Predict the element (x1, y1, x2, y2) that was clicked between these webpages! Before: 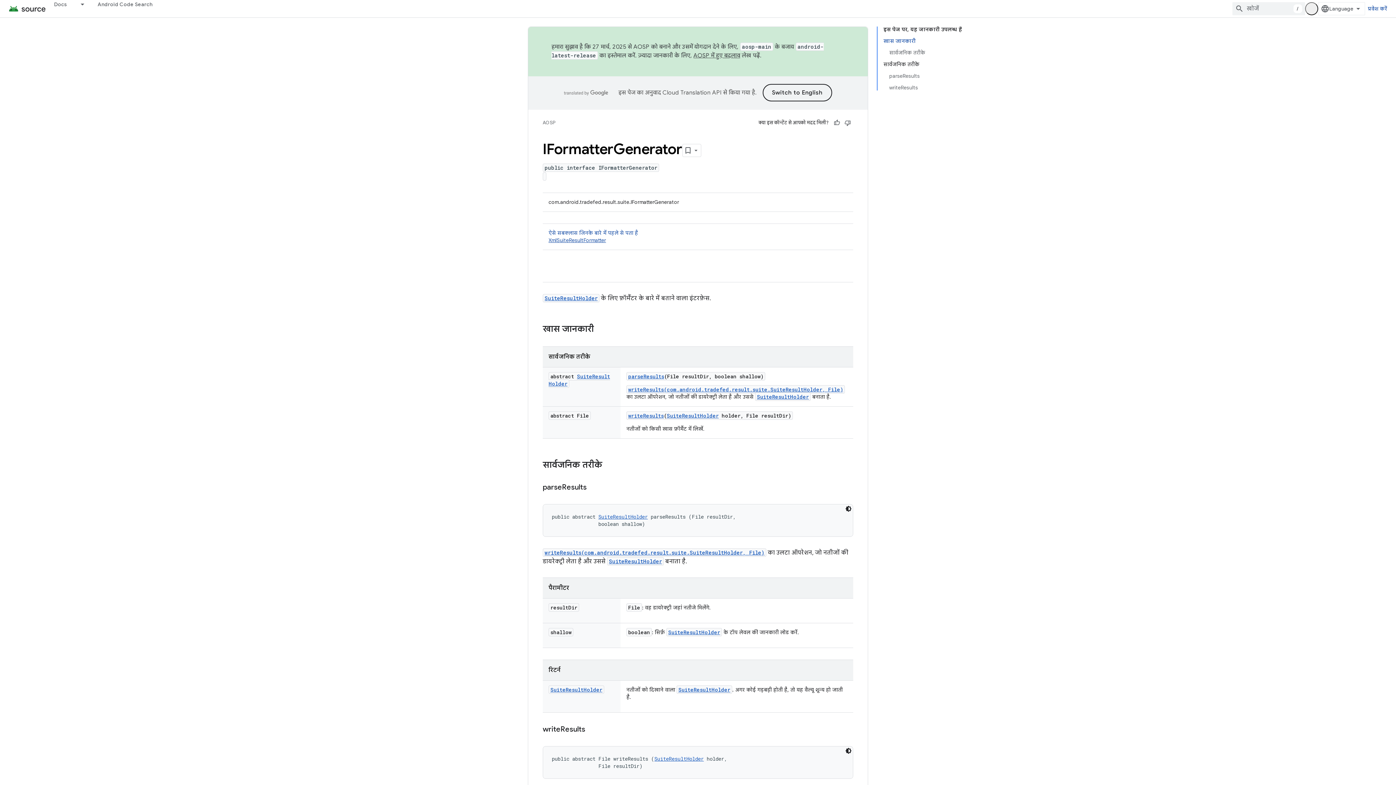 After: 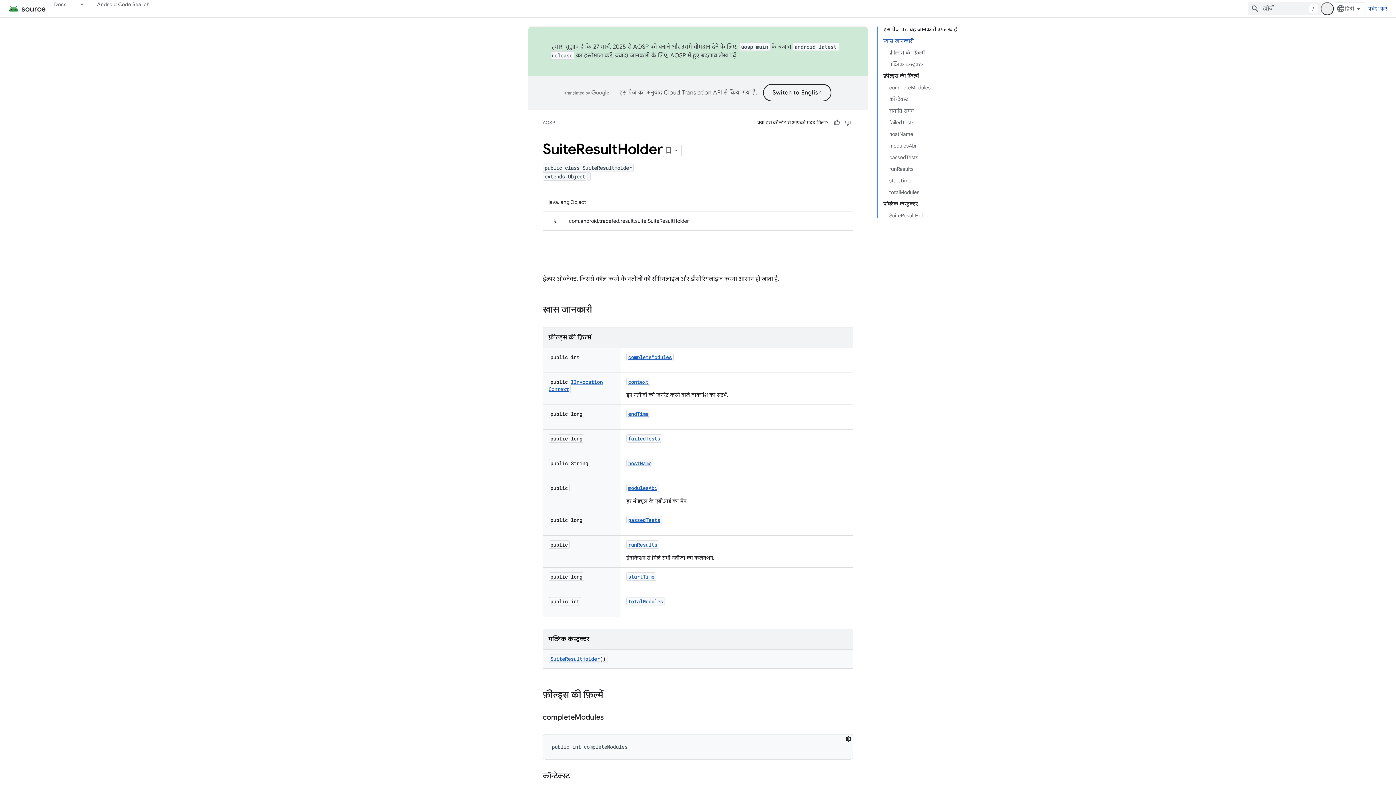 Action: label: SuiteResultHolder bbox: (668, 629, 720, 636)